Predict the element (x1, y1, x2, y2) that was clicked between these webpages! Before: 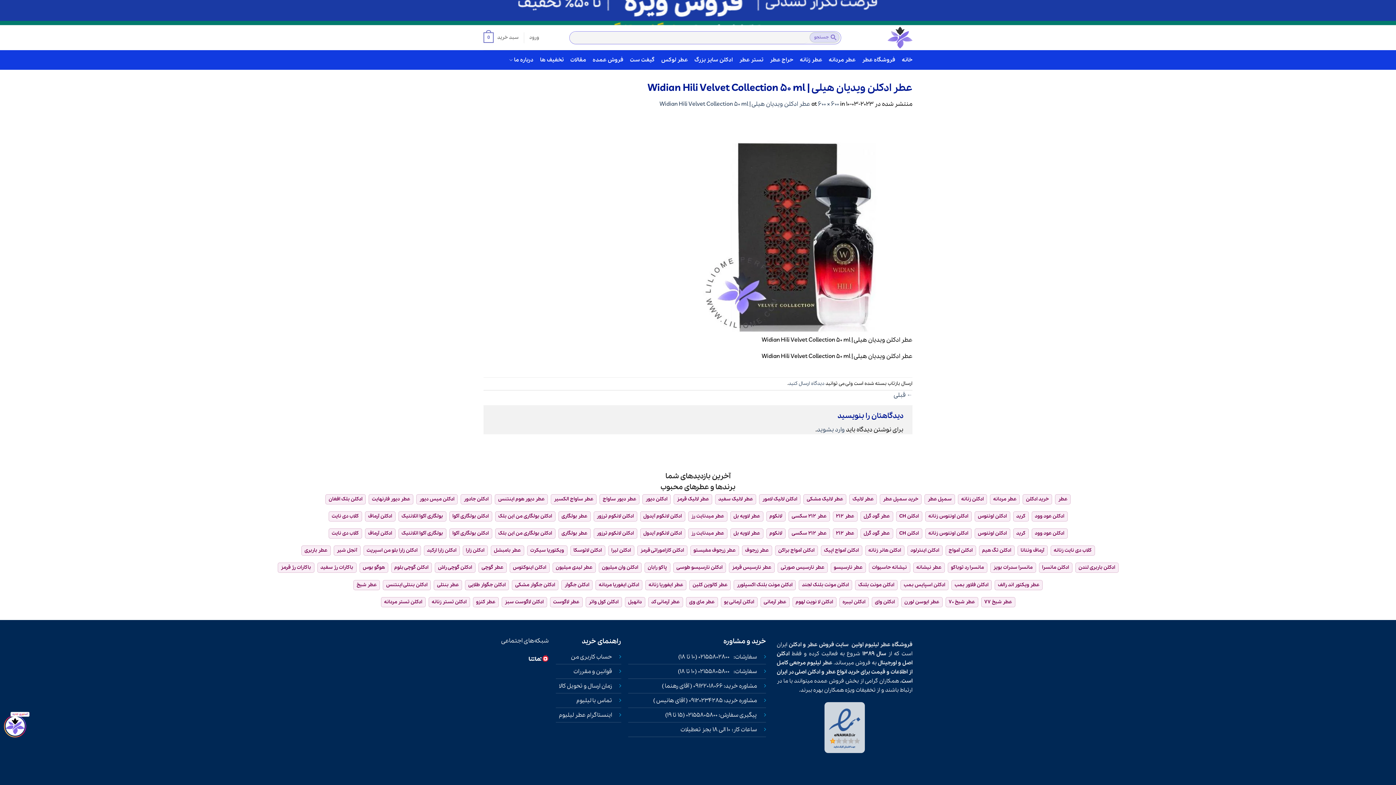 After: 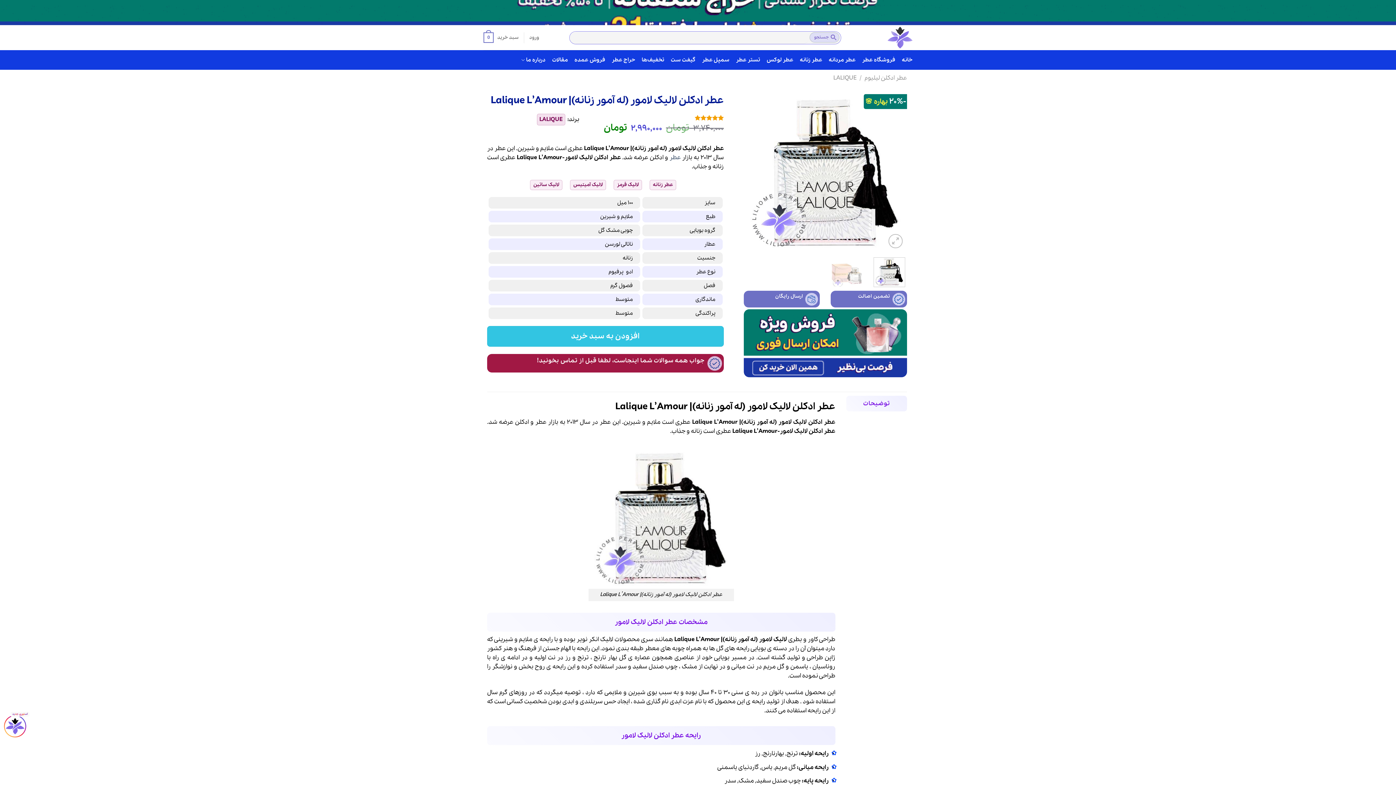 Action: label: ادکلن لالیک لامور bbox: (762, 495, 797, 502)